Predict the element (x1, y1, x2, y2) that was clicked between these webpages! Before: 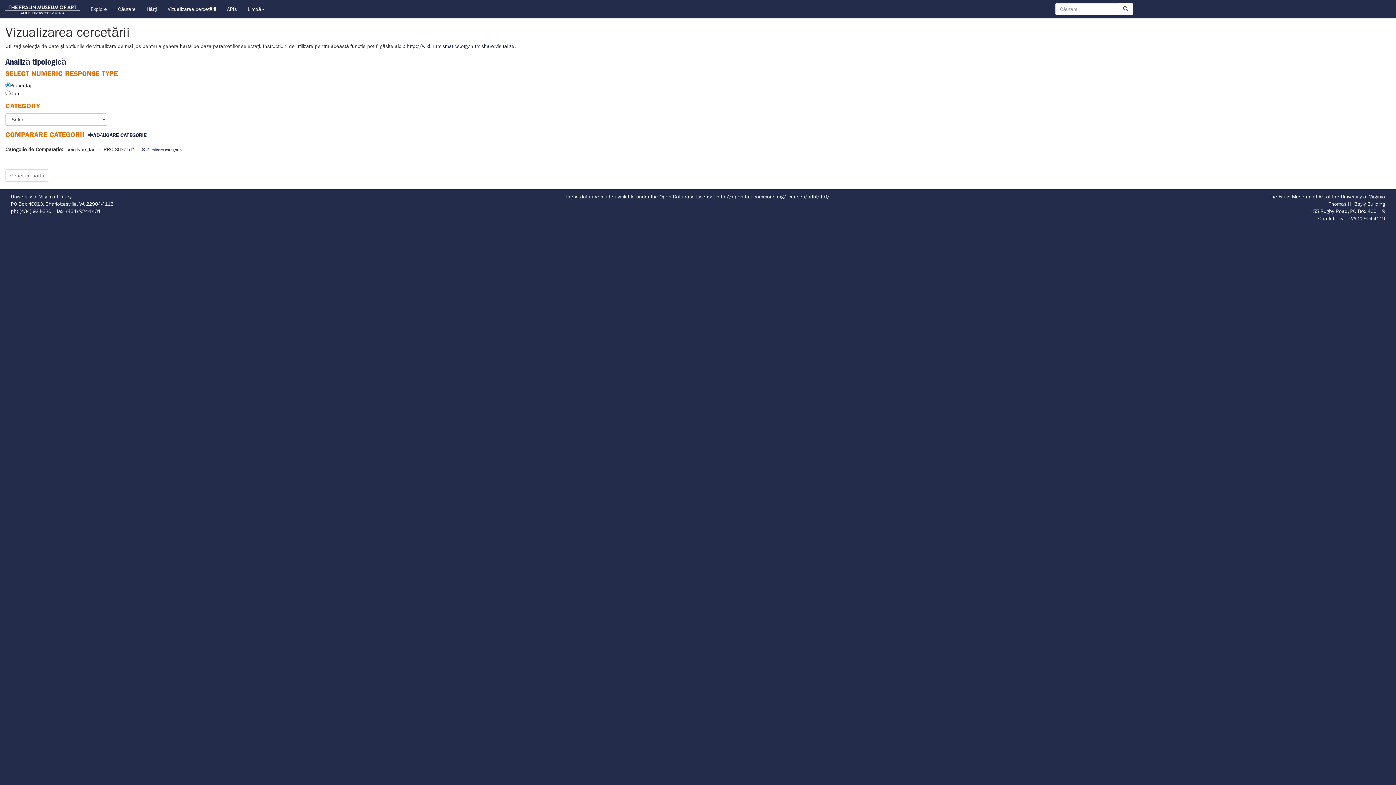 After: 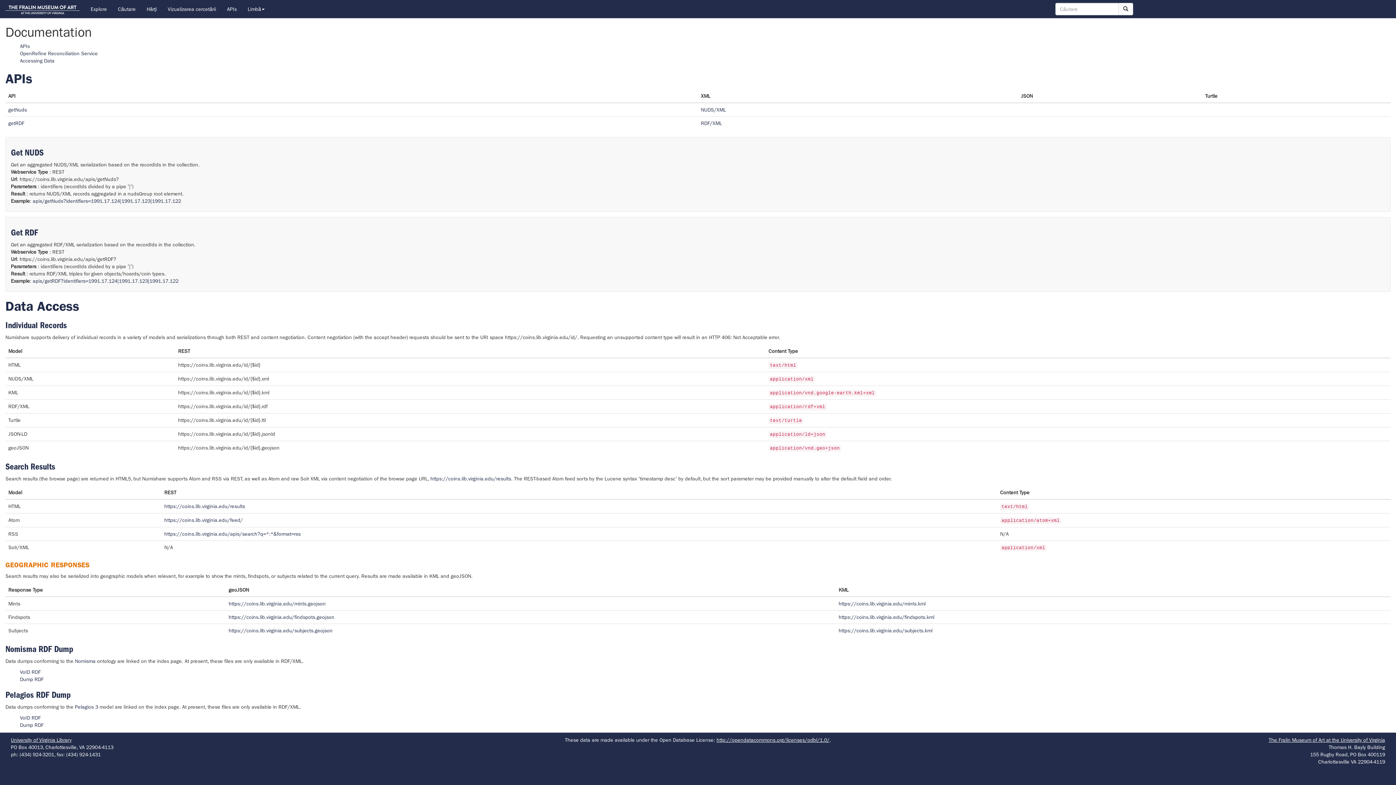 Action: bbox: (221, 0, 242, 18) label: APIs